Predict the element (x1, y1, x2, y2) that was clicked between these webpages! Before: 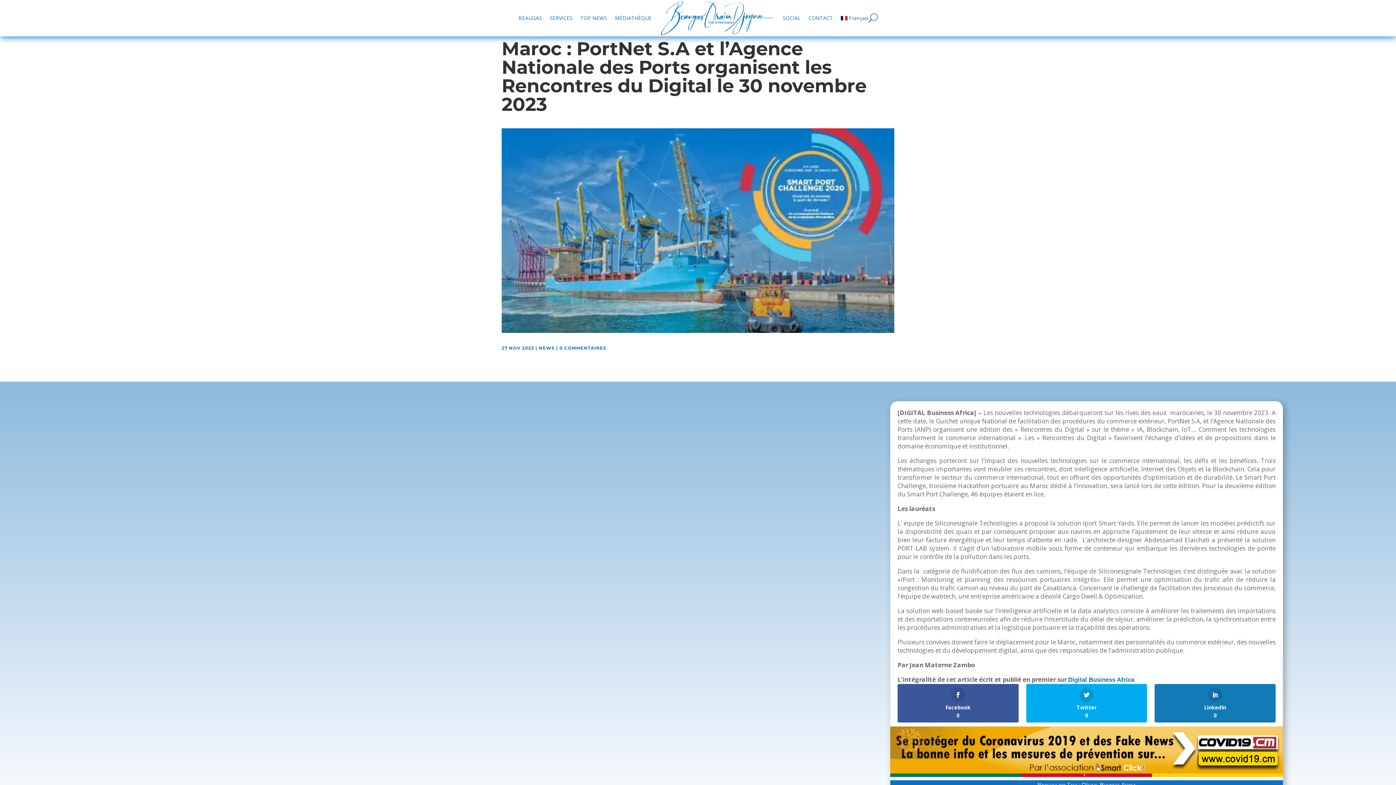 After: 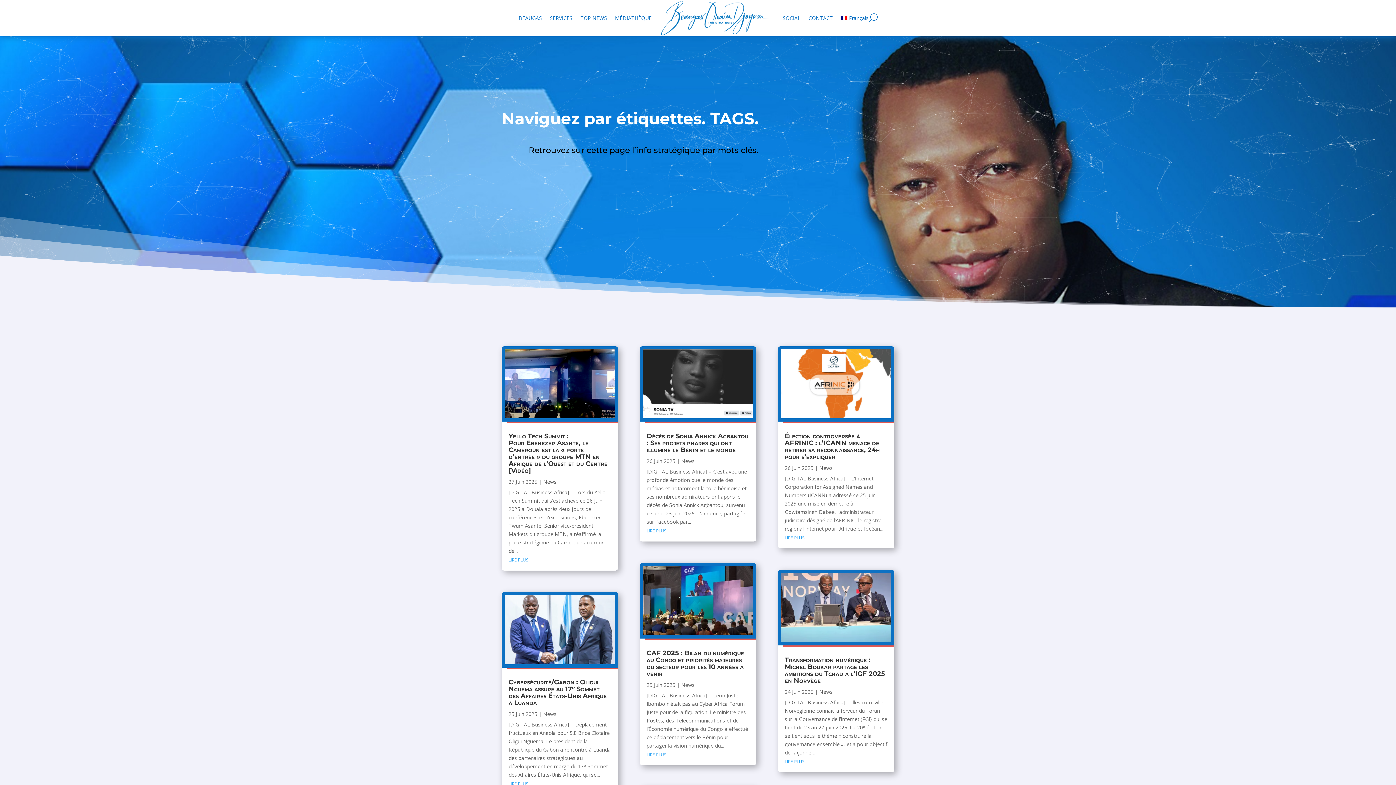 Action: label: DIgital Business Africa bbox: (1082, 781, 1136, 788)